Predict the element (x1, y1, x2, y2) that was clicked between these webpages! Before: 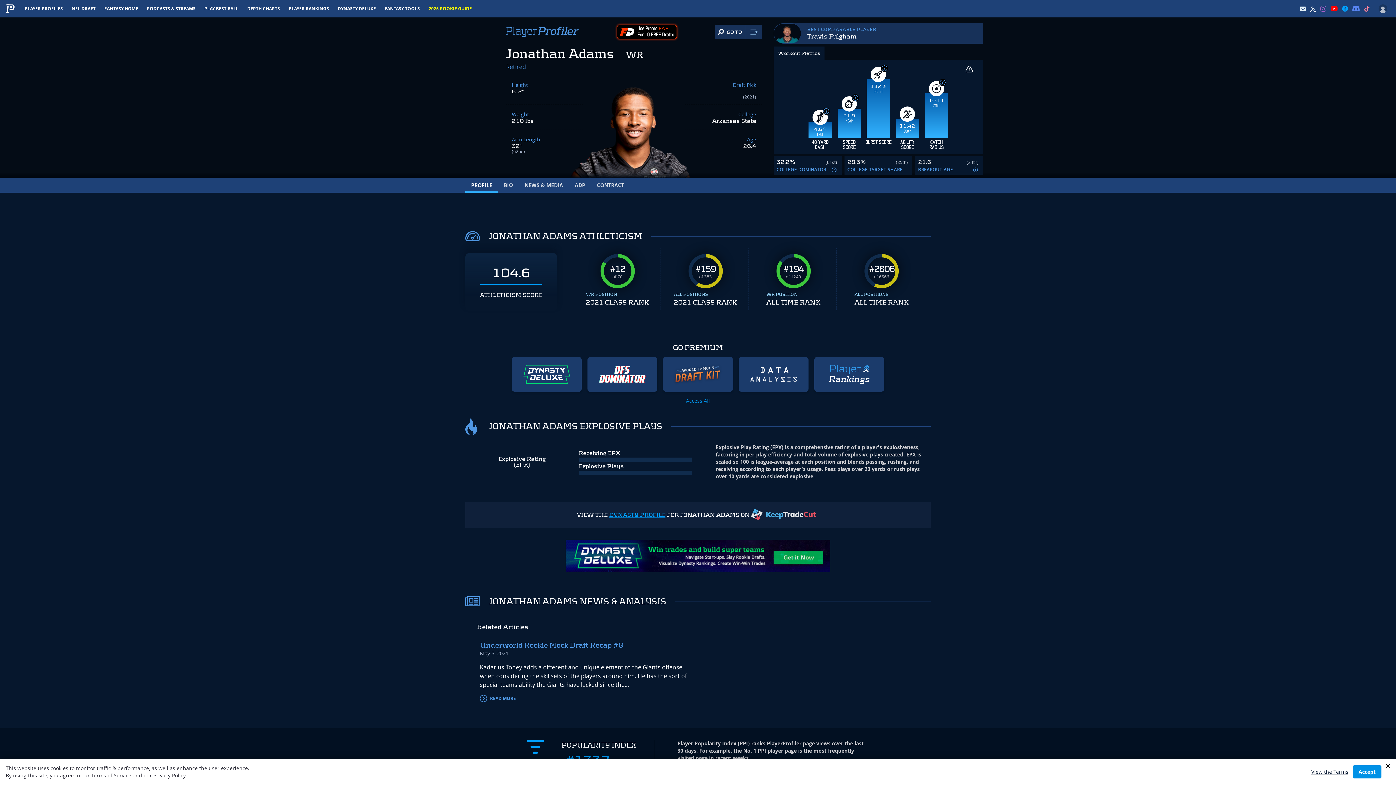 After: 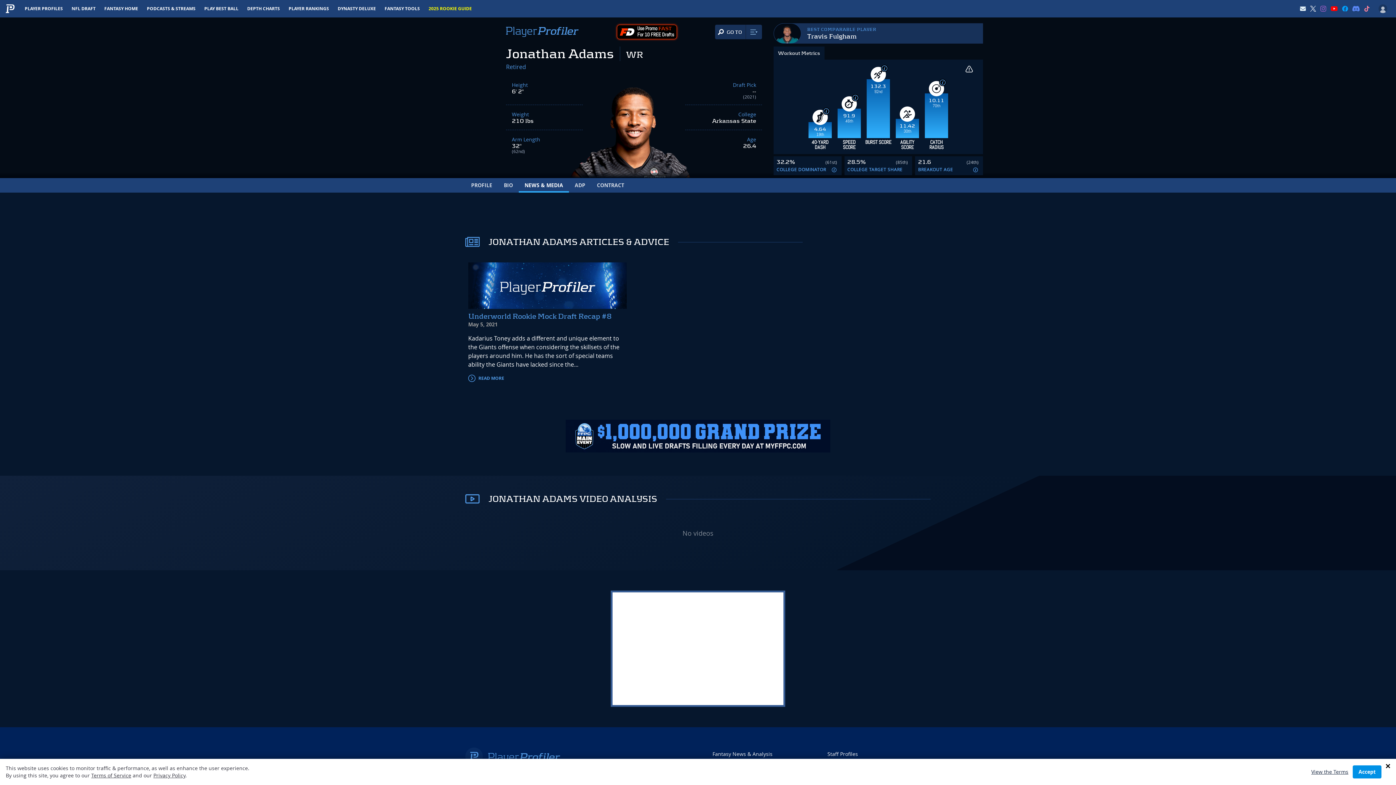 Action: label: NEWS & MEDIA bbox: (518, 178, 569, 192)